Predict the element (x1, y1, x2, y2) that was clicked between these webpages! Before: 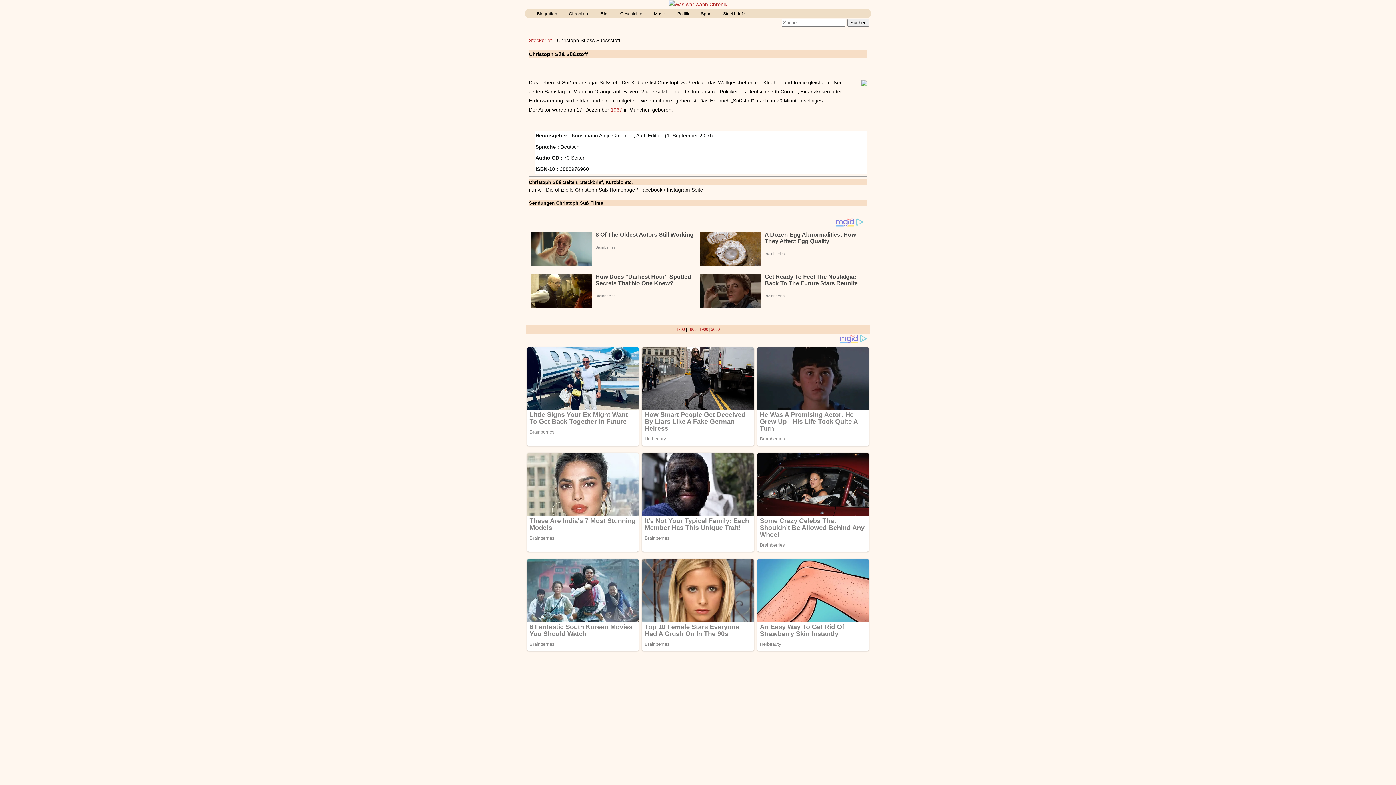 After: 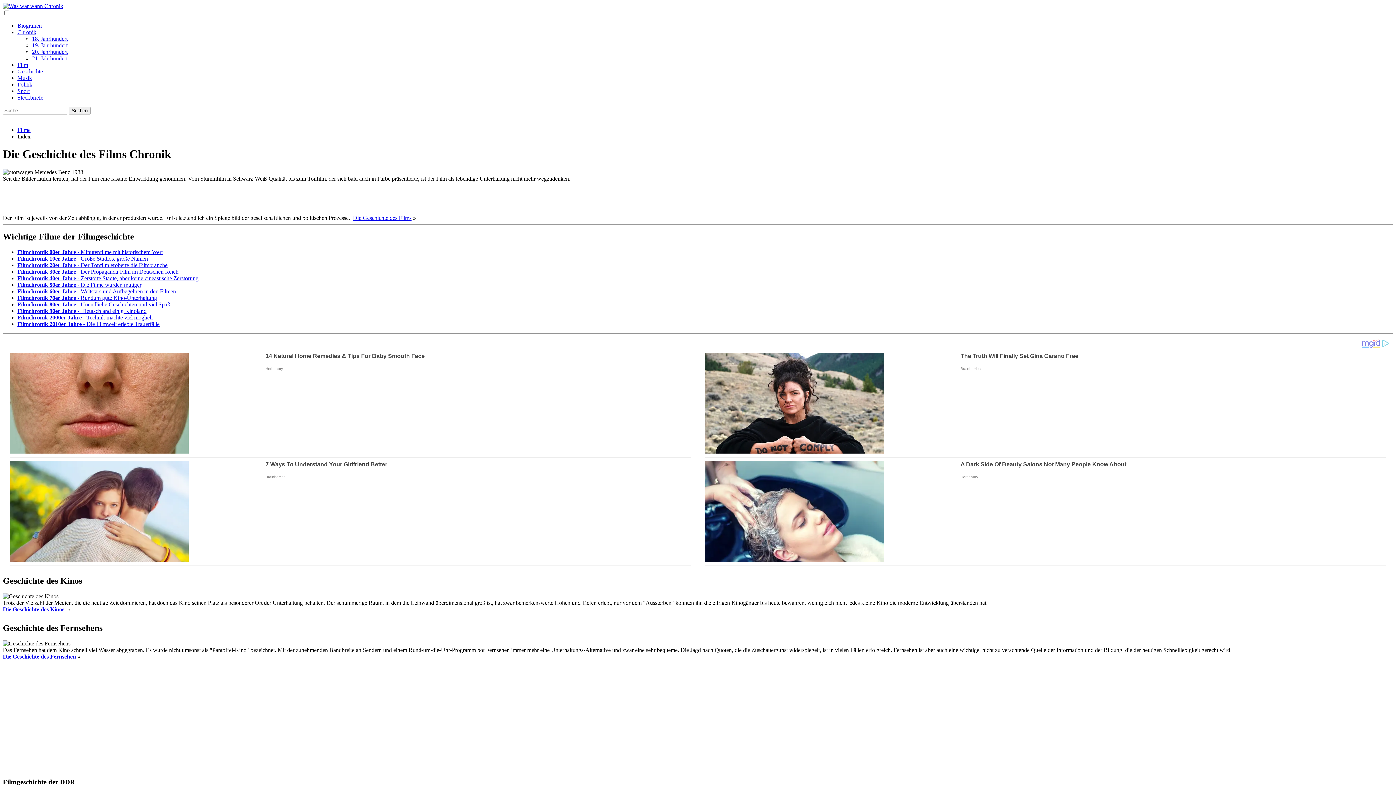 Action: label: Film bbox: (595, 9, 613, 18)